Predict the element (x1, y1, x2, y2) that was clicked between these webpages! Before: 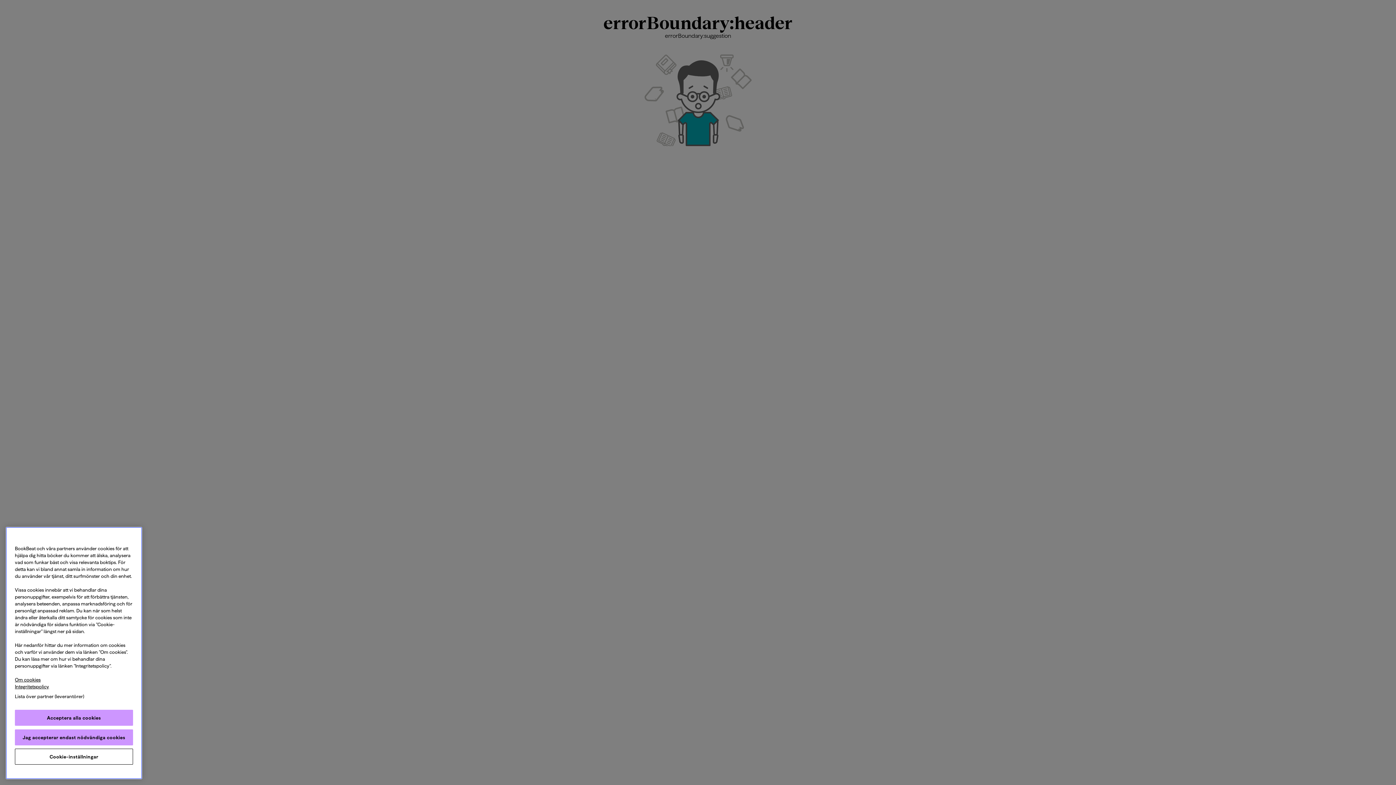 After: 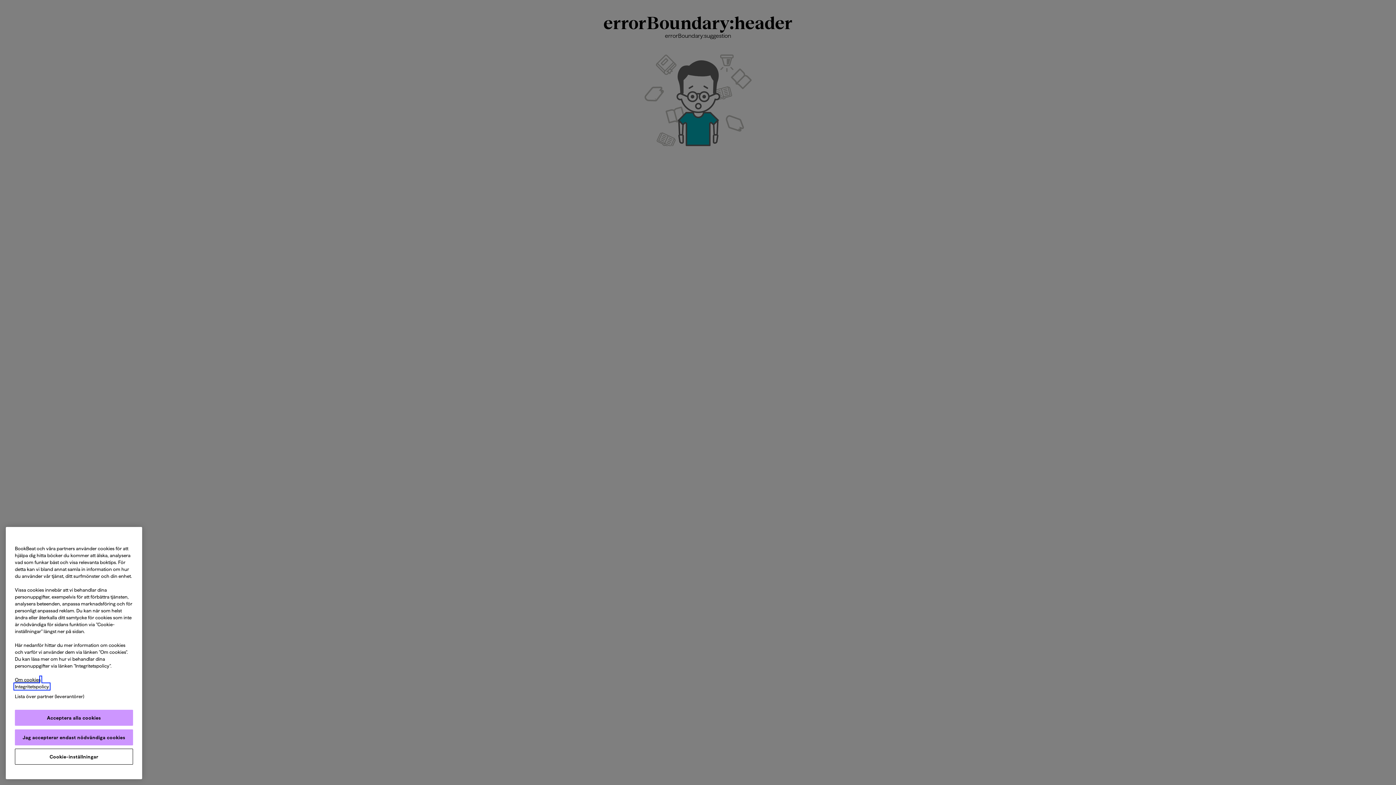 Action: label: Integritetspolicy, öppnas i en ny flik bbox: (14, 684, 49, 689)